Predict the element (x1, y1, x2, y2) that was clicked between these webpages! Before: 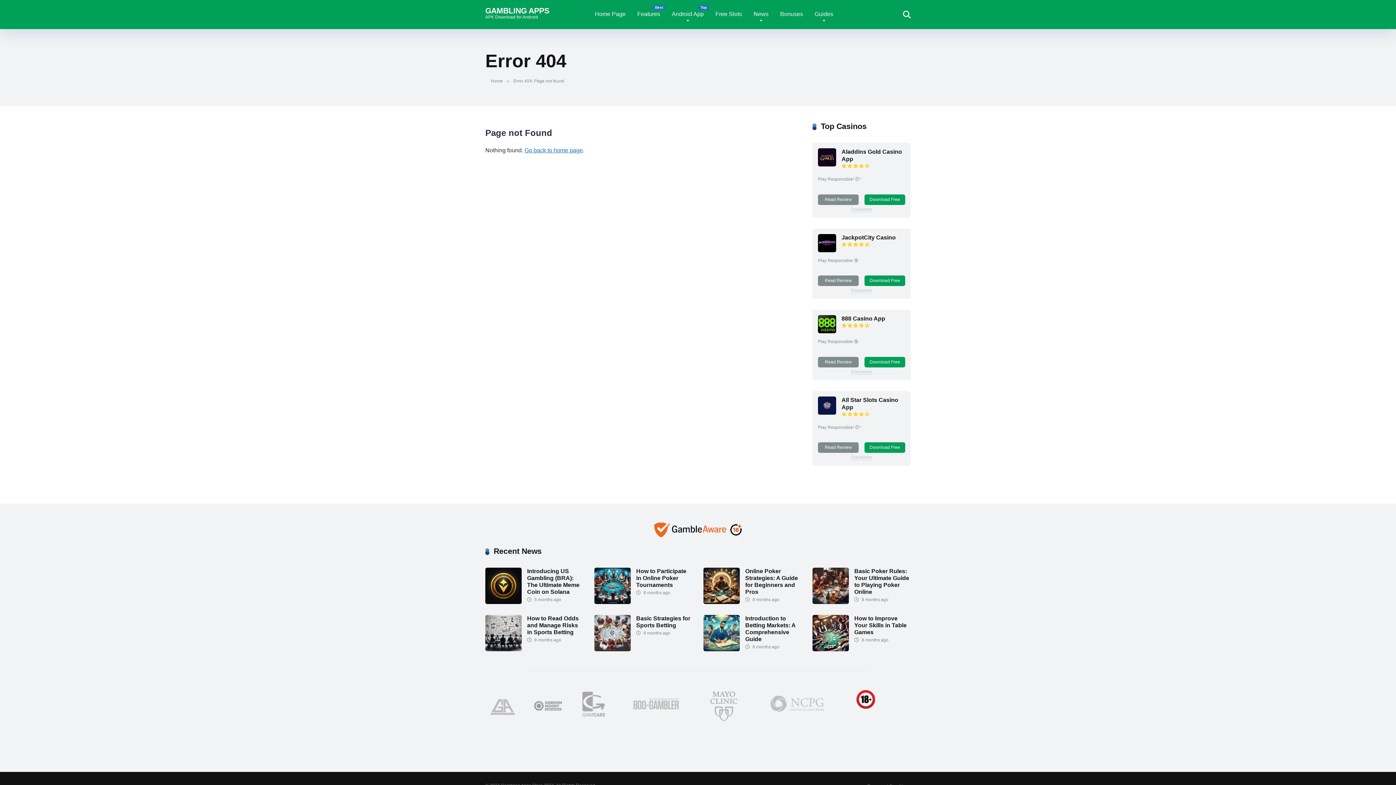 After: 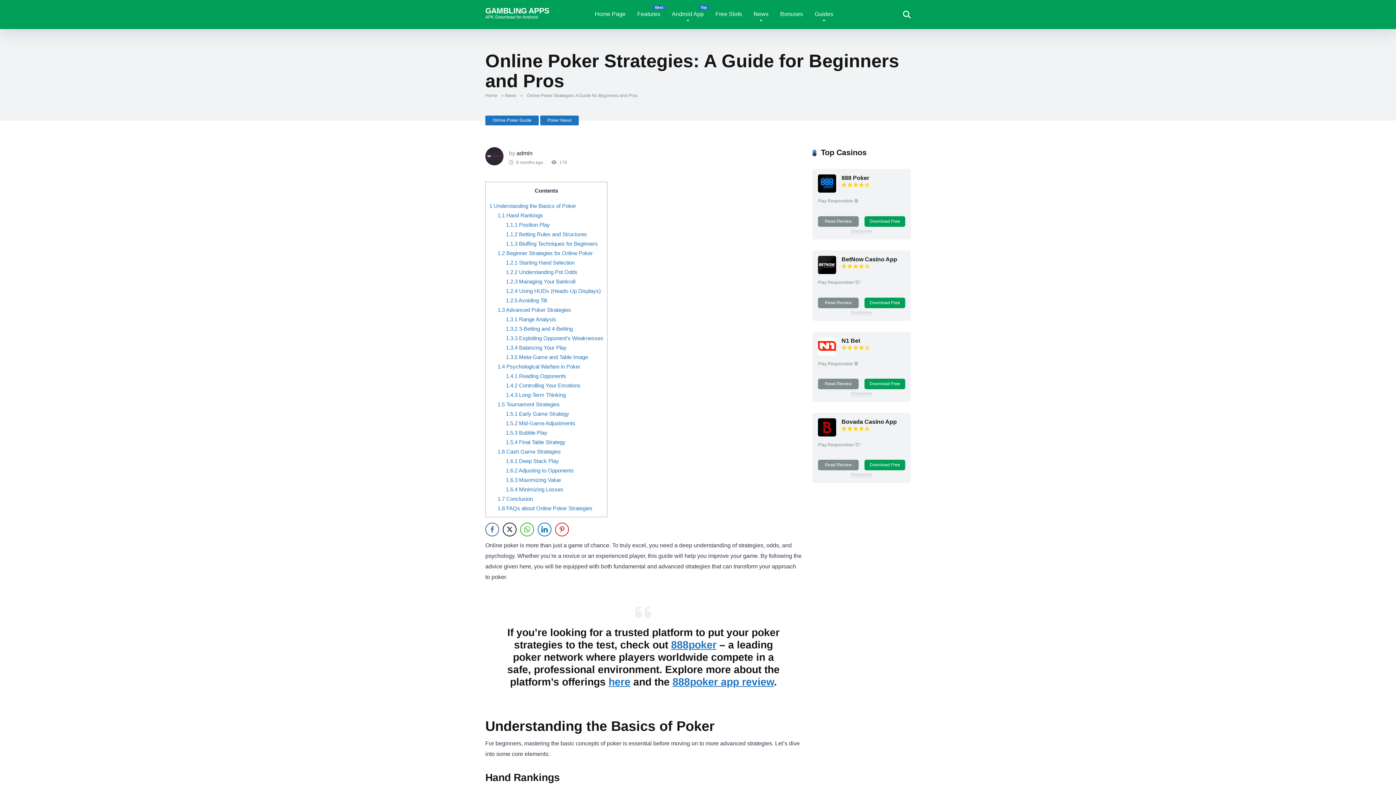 Action: label: Online Poker Strategies: A Guide for Beginners and Pros bbox: (745, 568, 798, 595)